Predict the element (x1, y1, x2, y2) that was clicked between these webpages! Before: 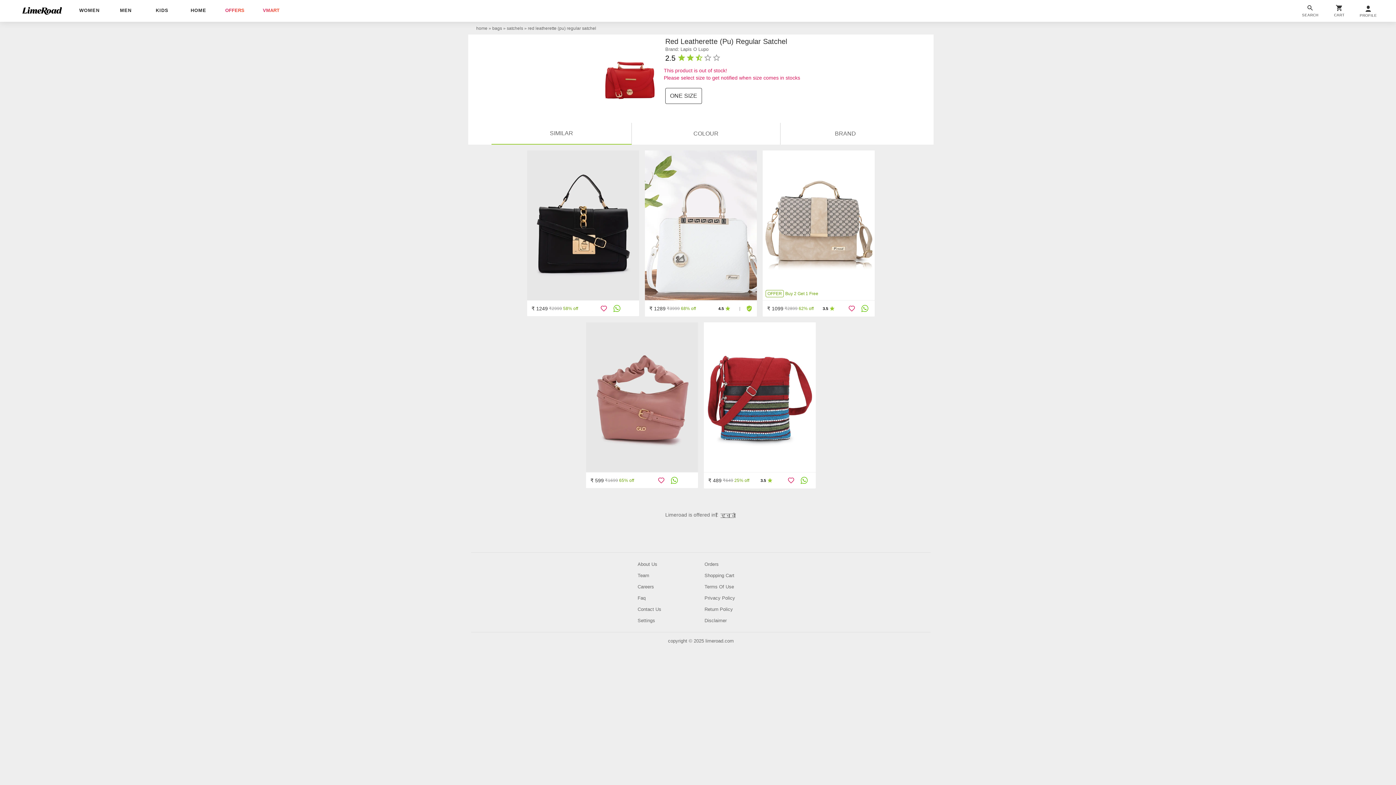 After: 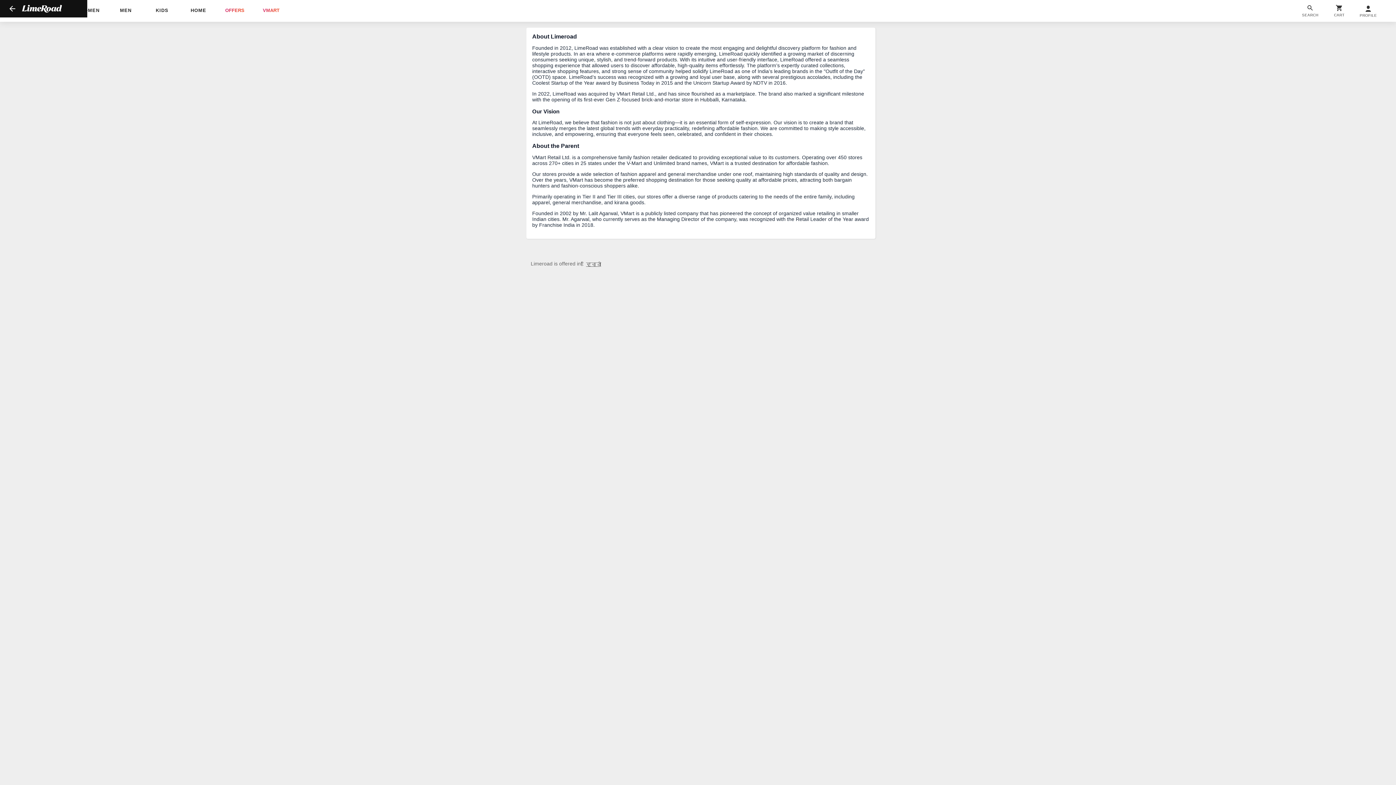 Action: label: Team bbox: (634, 570, 700, 581)